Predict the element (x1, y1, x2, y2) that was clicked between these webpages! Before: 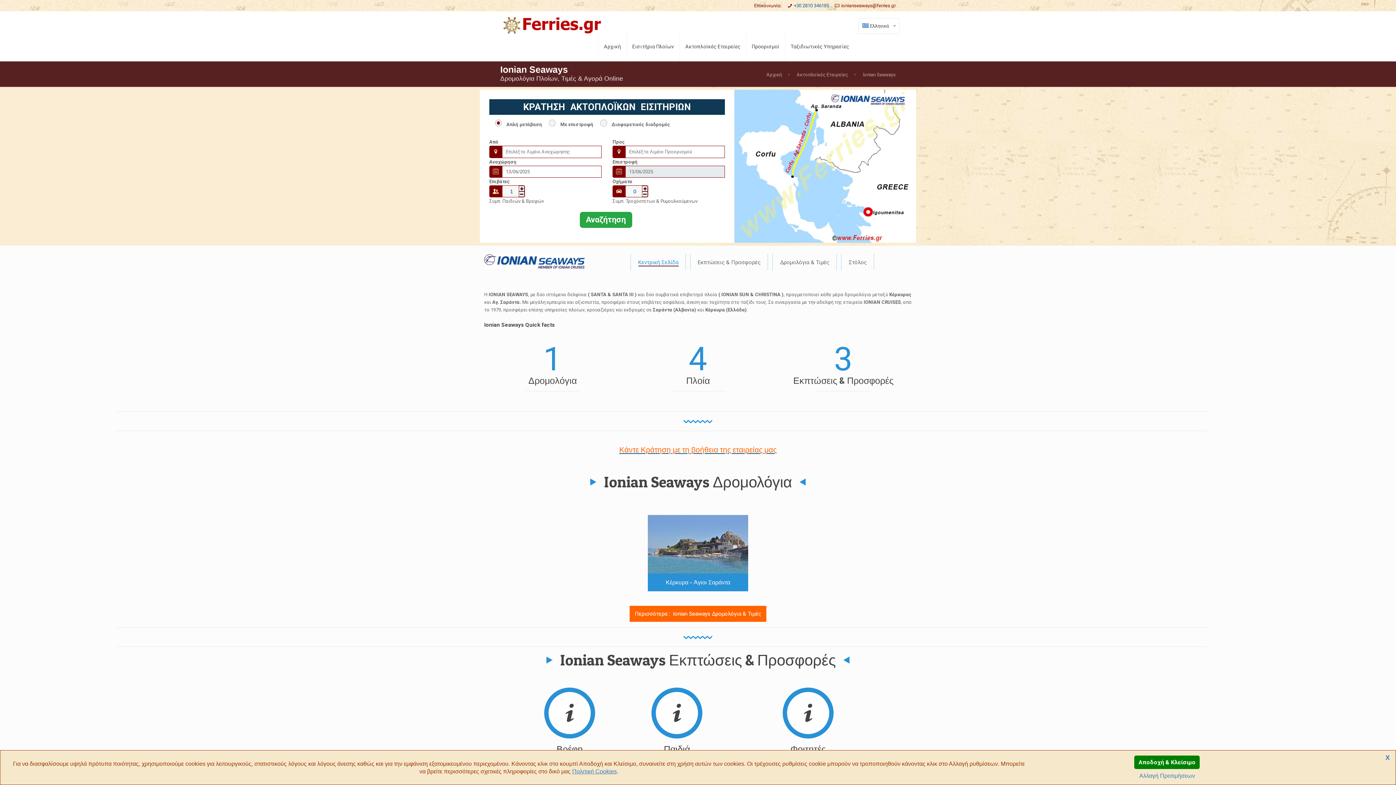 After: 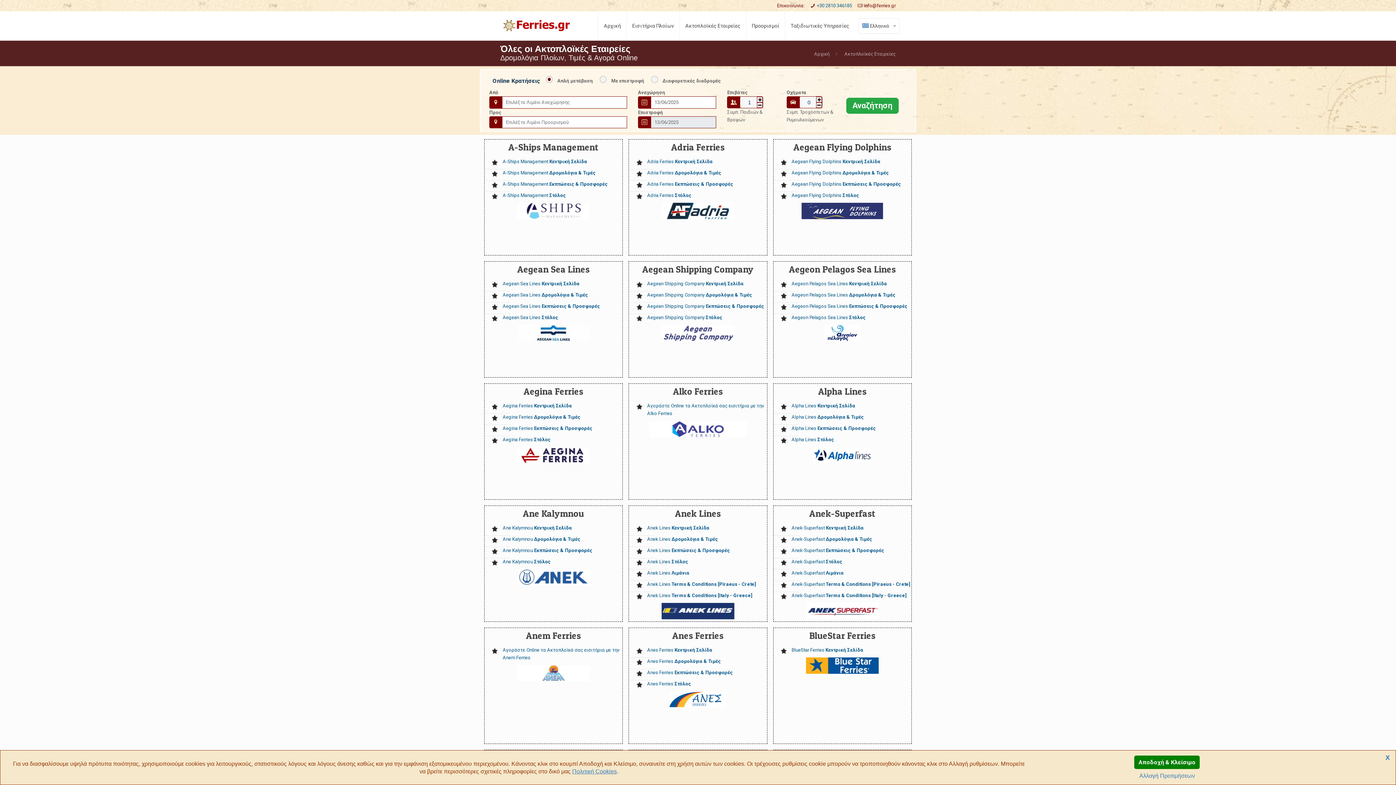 Action: bbox: (680, 32, 746, 61) label: Ακτοπλοϊκές Εταιρείες